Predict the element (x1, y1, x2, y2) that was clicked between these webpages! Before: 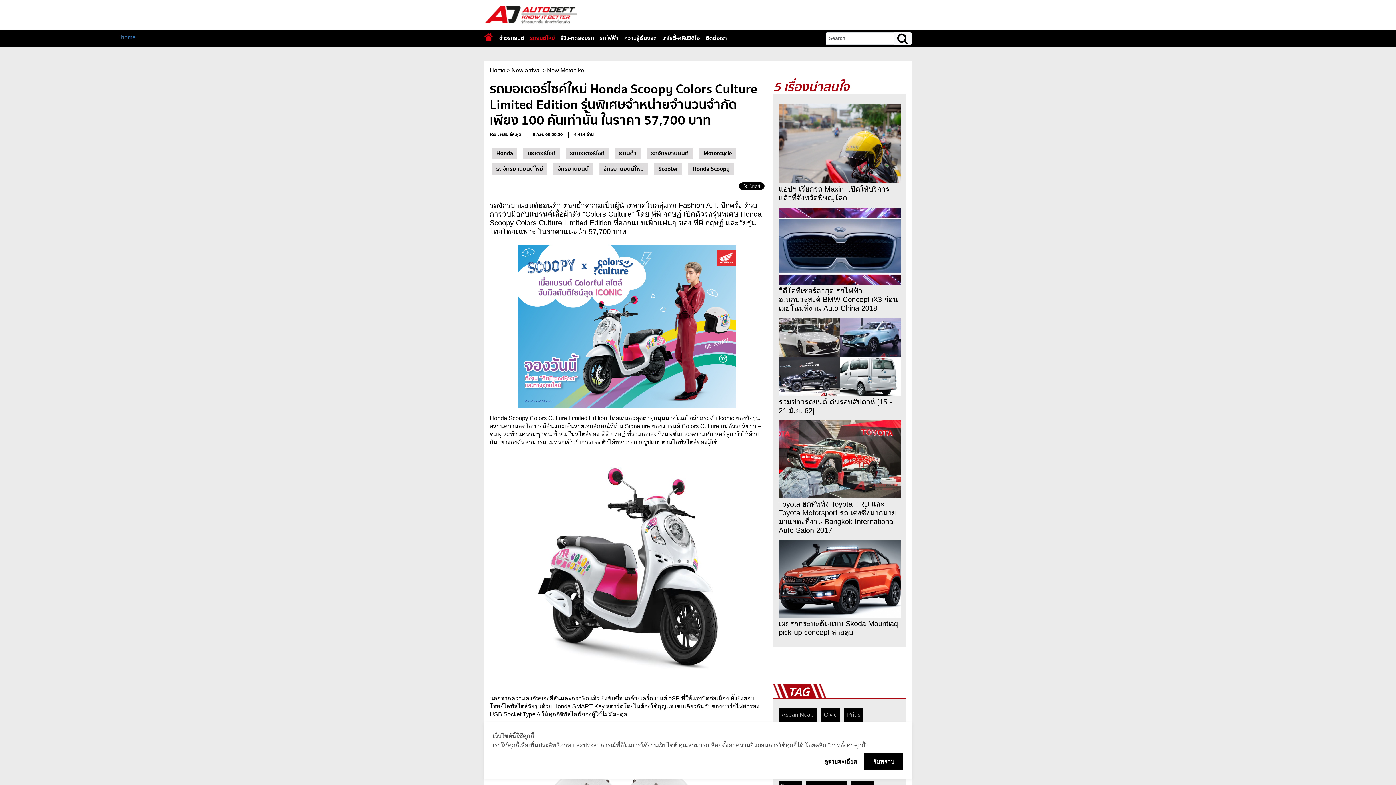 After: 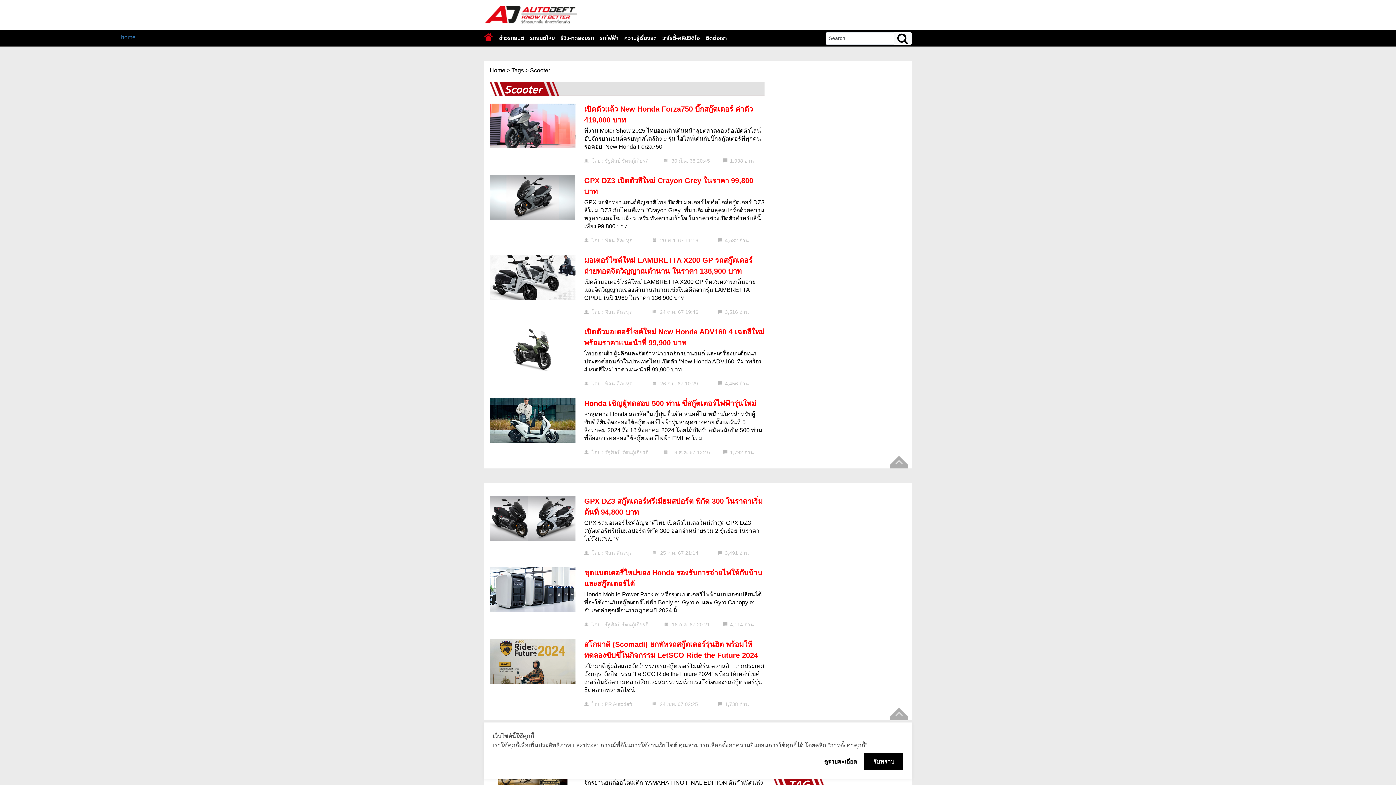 Action: bbox: (654, 163, 682, 174) label: Scooter